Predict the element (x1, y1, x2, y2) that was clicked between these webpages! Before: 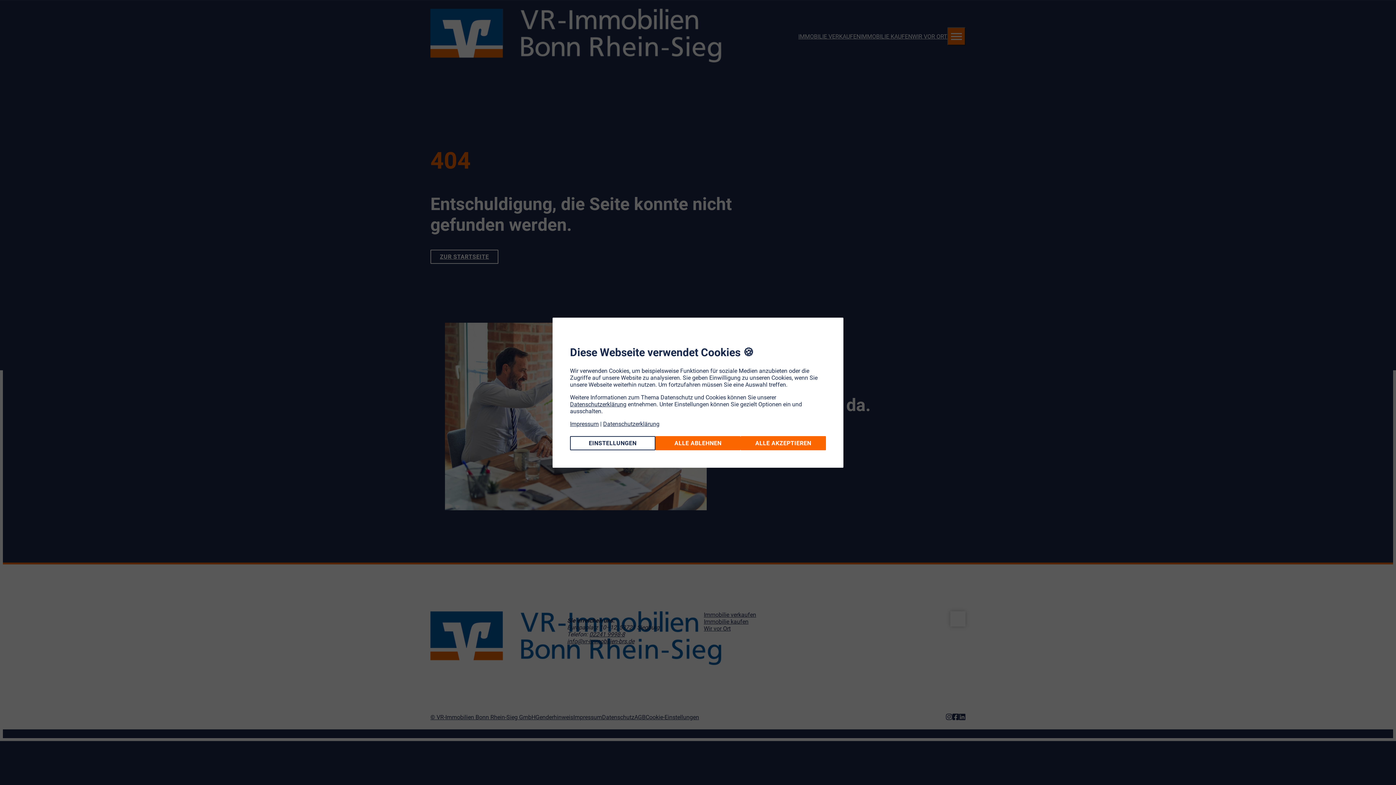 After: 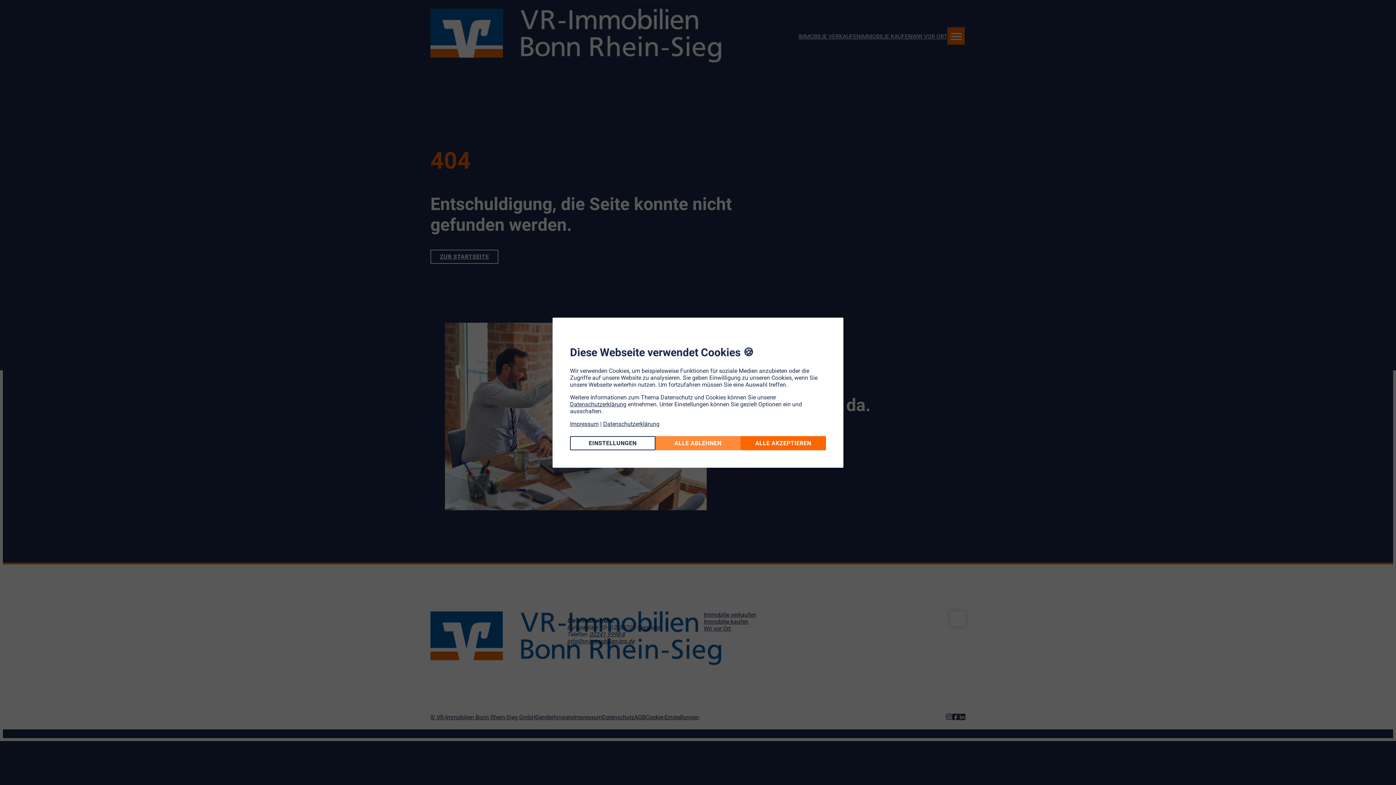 Action: label: ALLE ABLEHNEN bbox: (655, 436, 740, 450)